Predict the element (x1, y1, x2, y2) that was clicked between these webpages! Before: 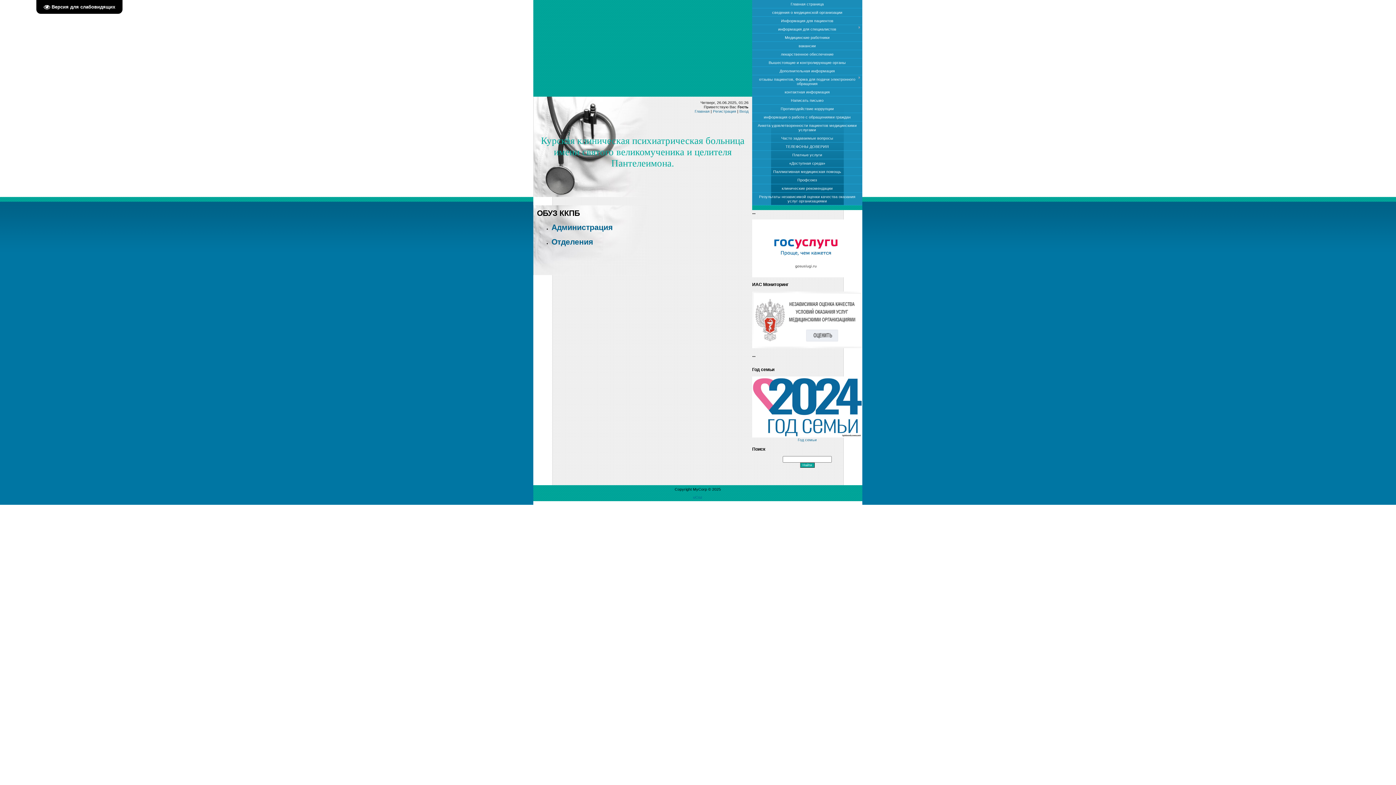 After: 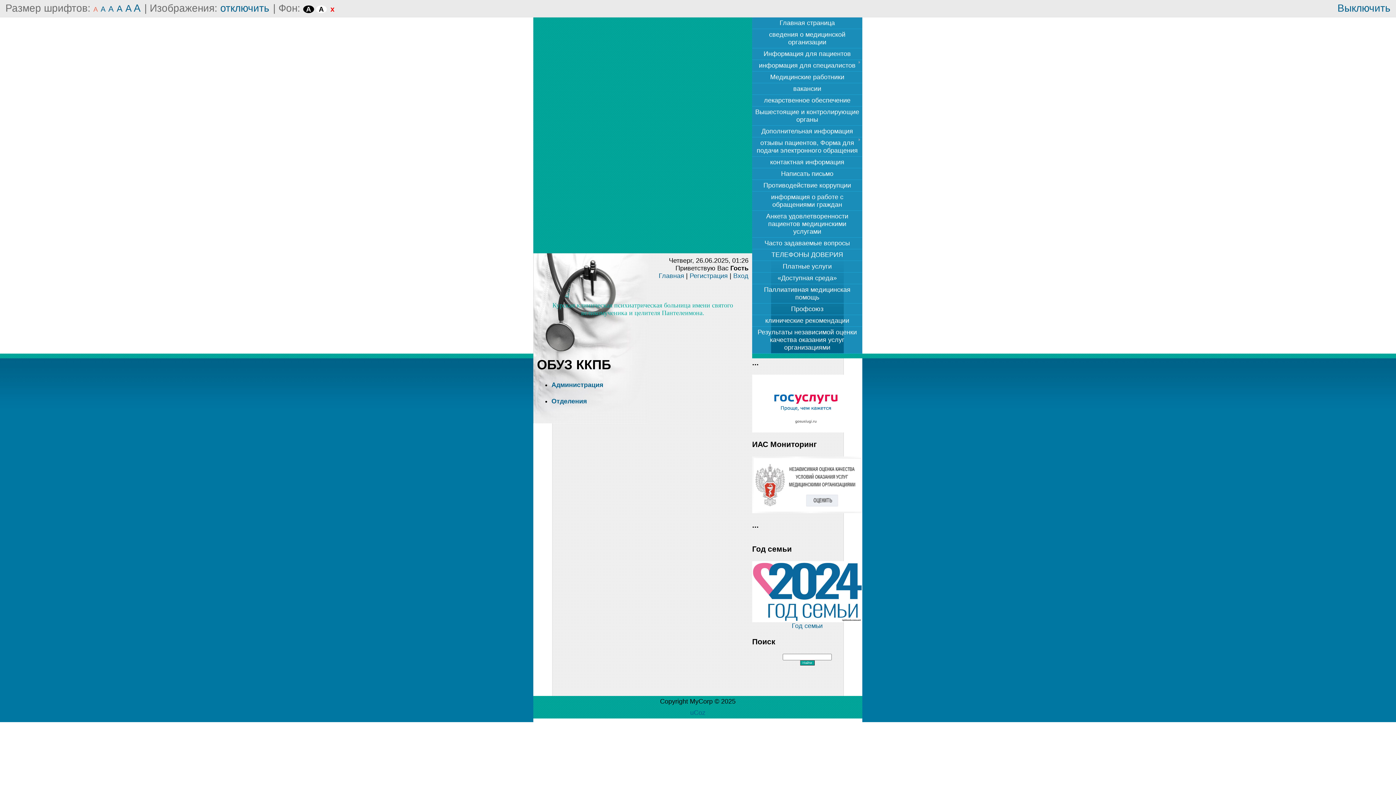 Action: bbox: (36, 0, 122, 13) label:  Версия для слабовидящих